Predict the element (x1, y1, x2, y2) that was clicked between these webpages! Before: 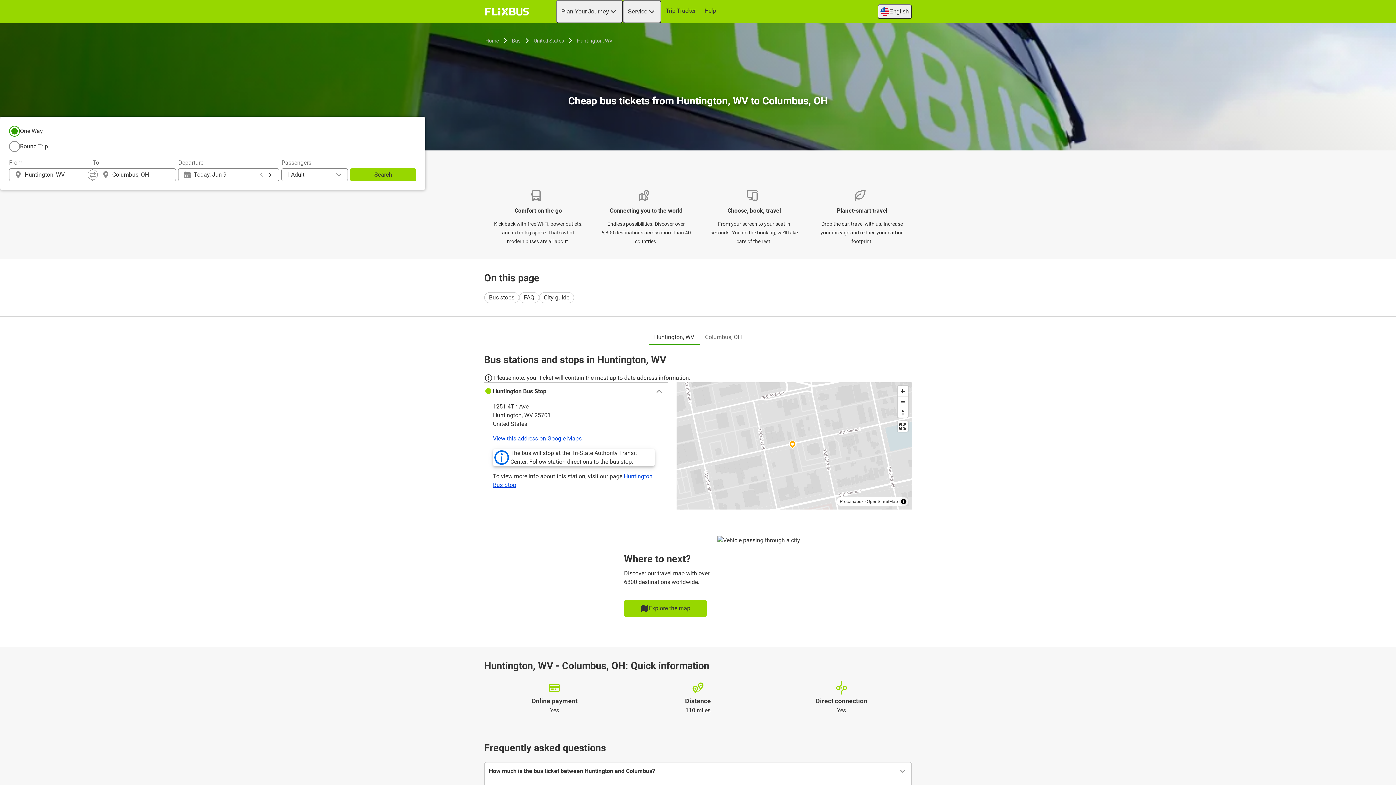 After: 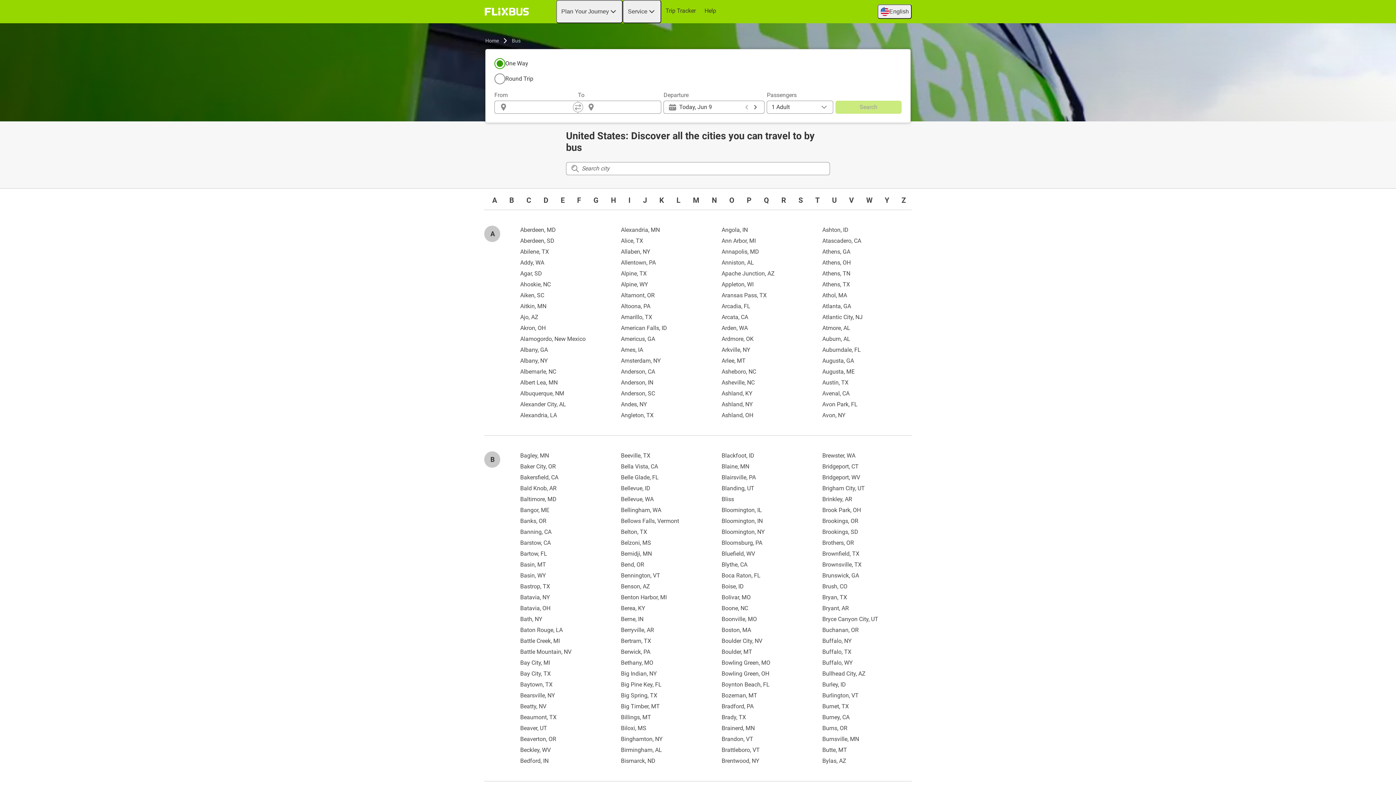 Action: bbox: (532, 36, 565, 45) label: United States